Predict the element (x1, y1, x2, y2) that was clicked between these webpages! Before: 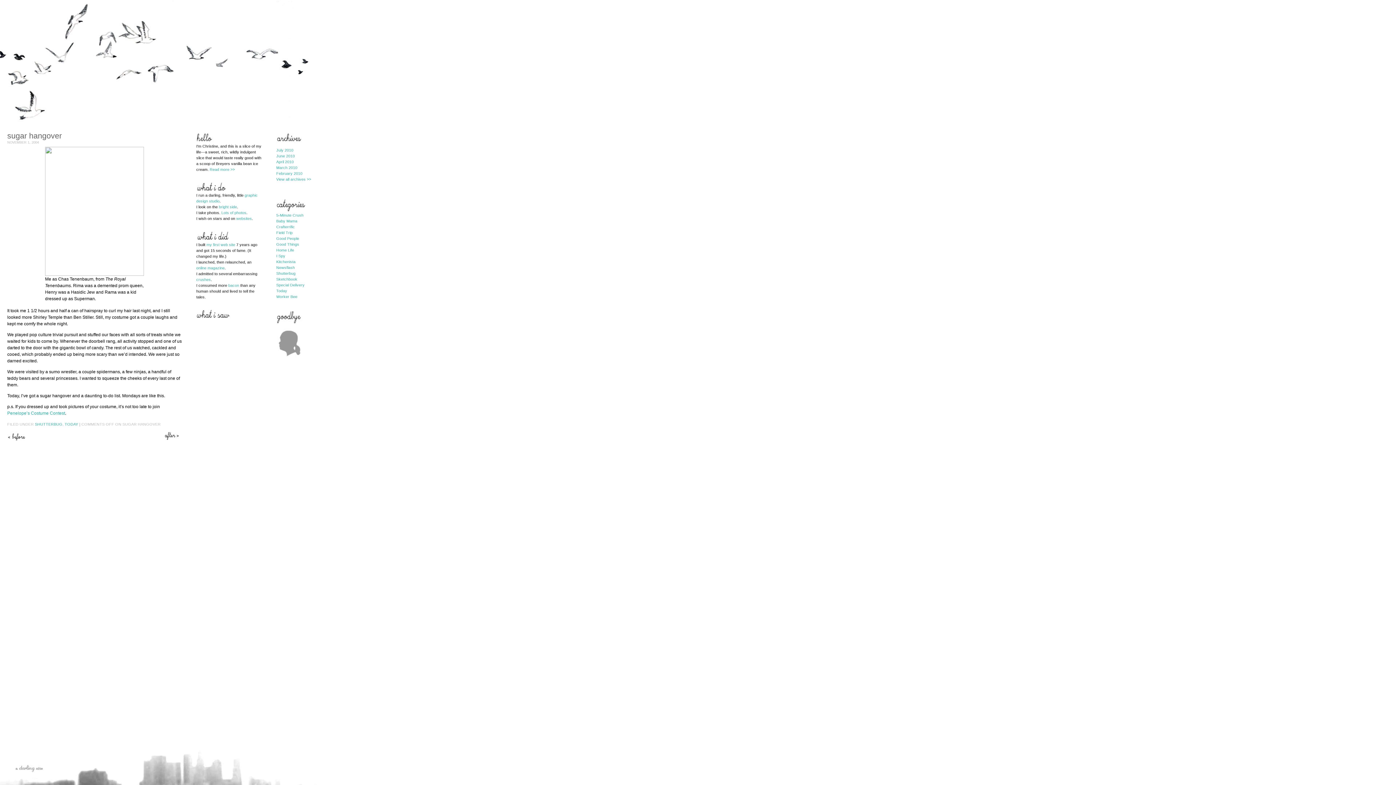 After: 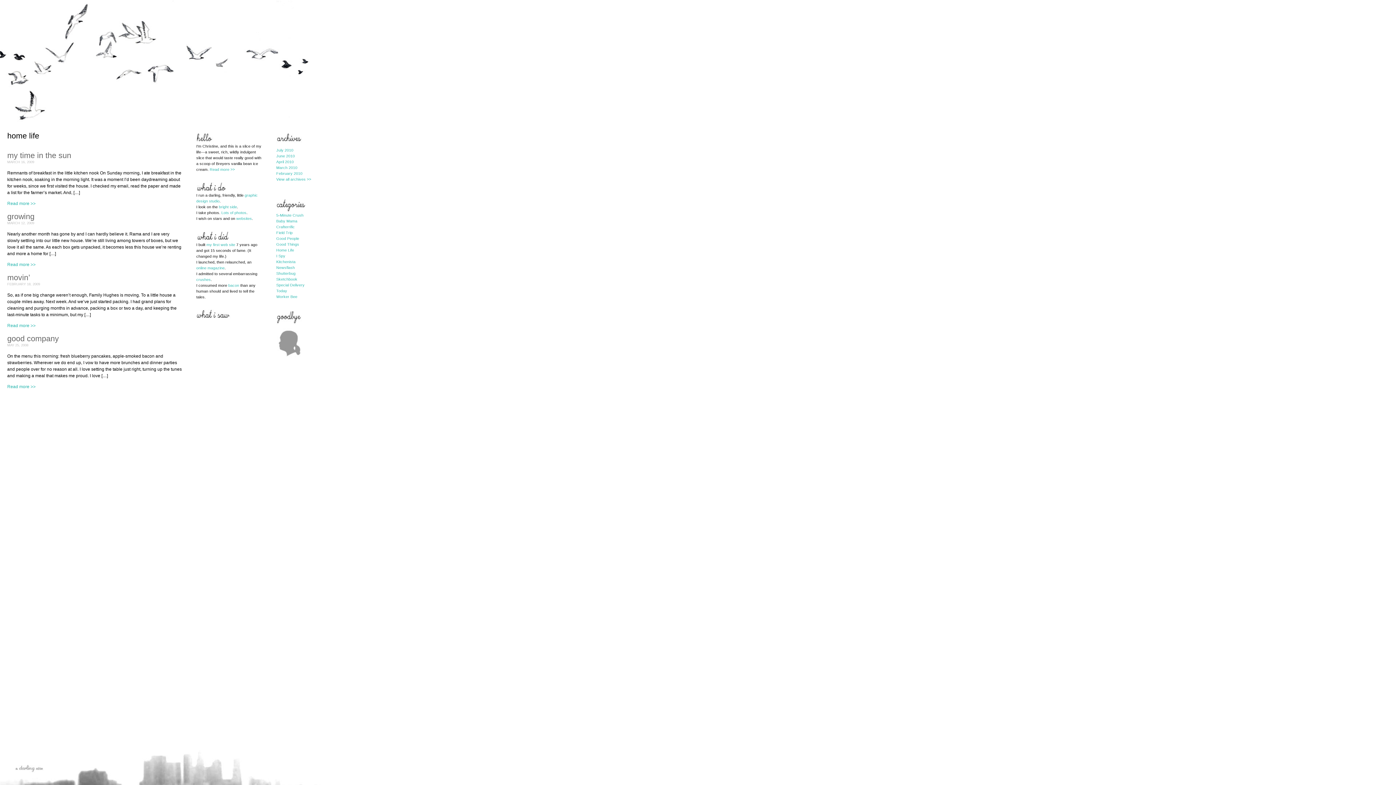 Action: bbox: (276, 248, 294, 252) label: Home Life